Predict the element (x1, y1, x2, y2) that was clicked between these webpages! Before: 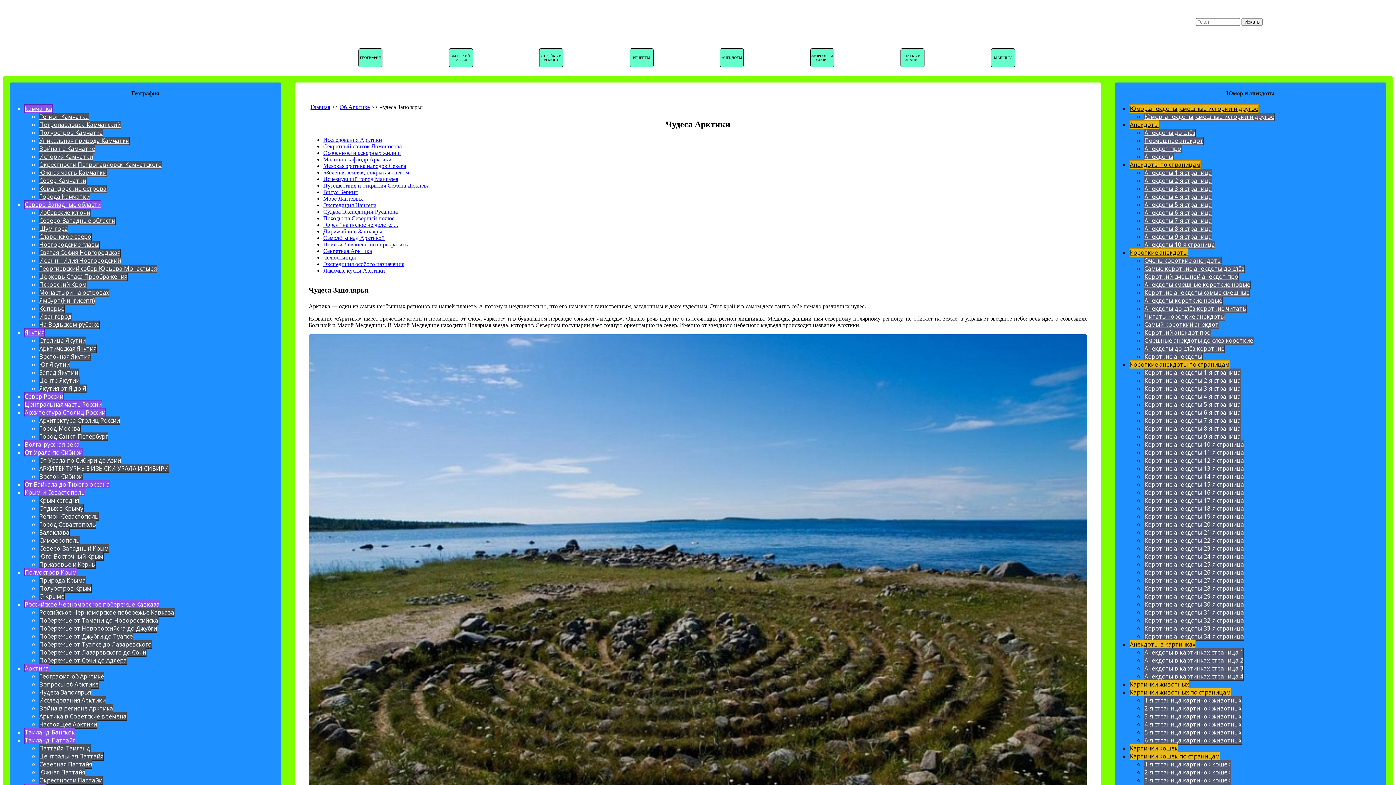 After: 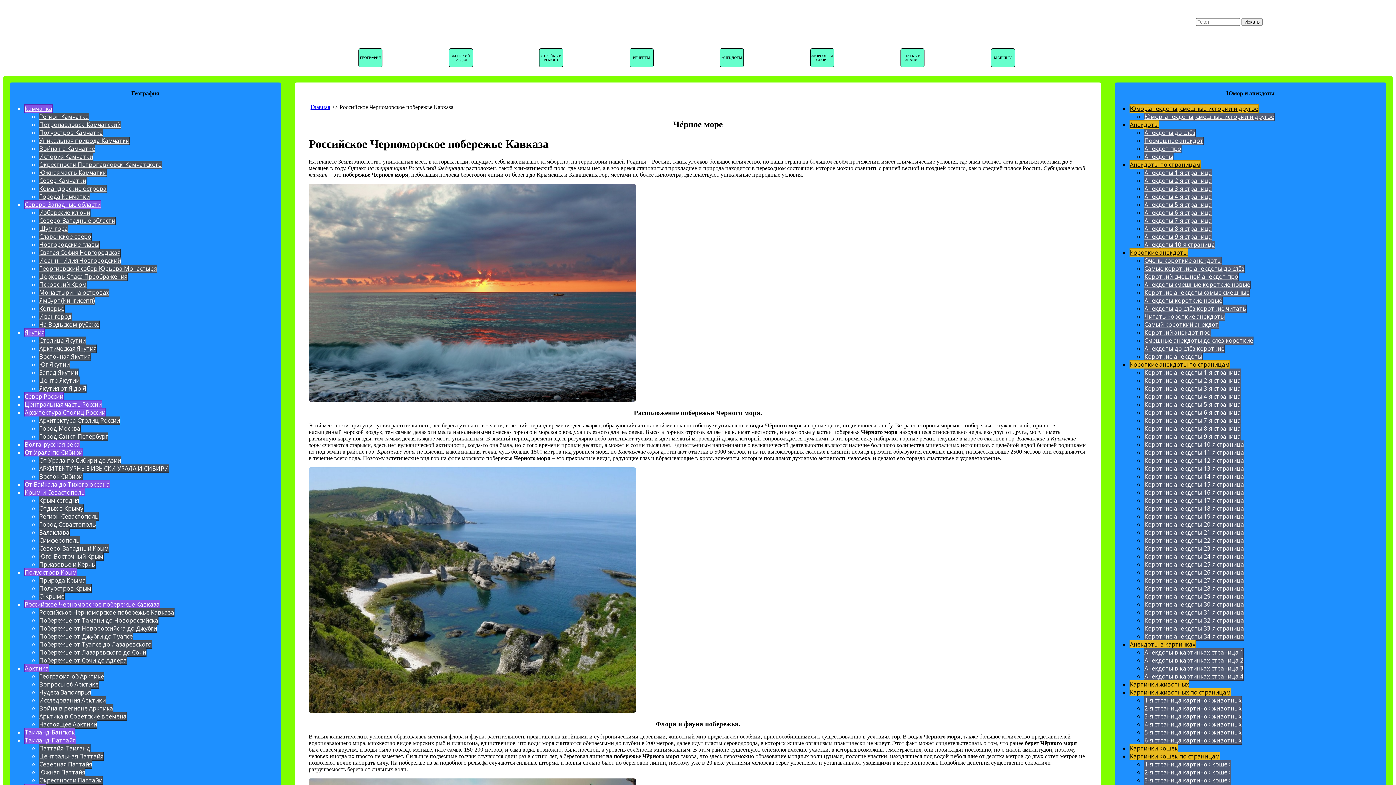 Action: label: Российское Черноморское побережье Кавказа bbox: (38, 608, 174, 616)